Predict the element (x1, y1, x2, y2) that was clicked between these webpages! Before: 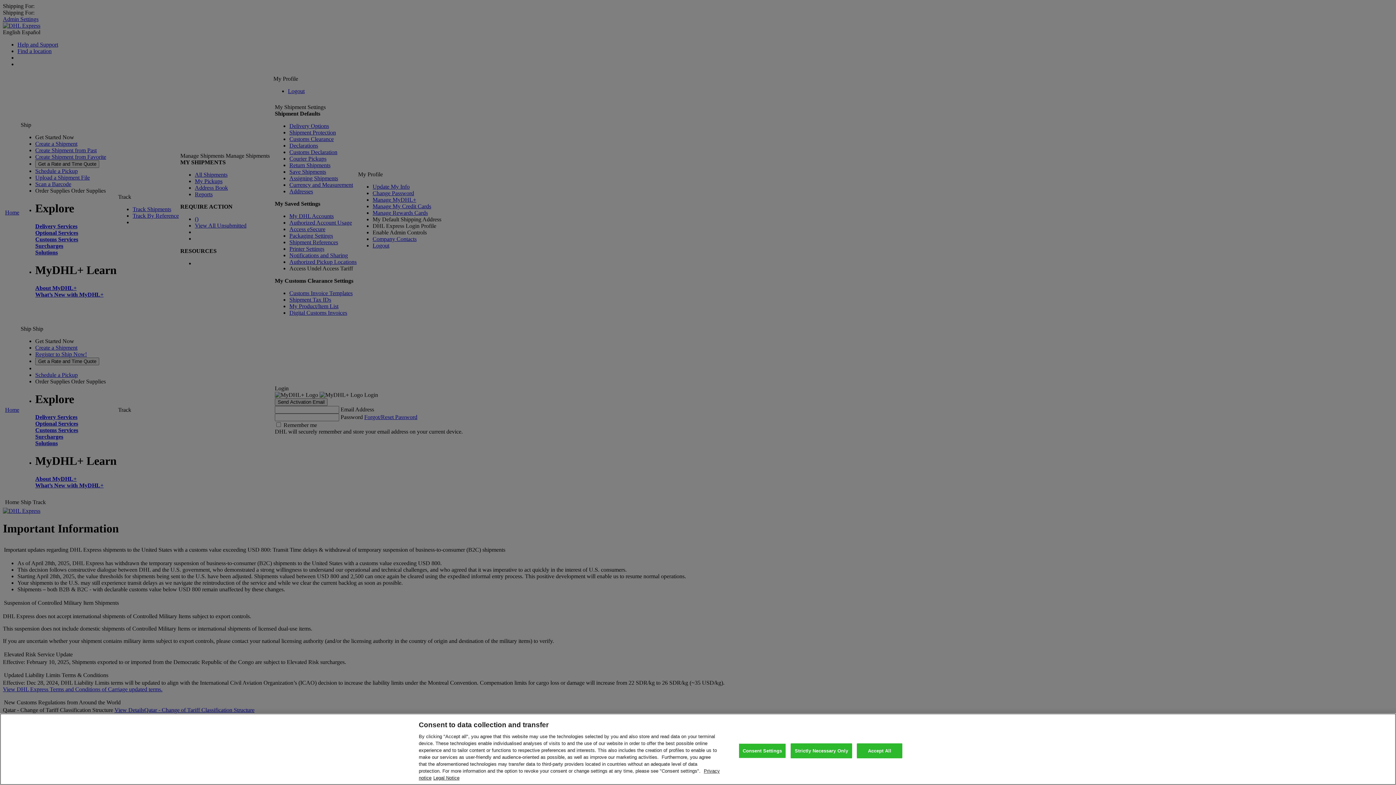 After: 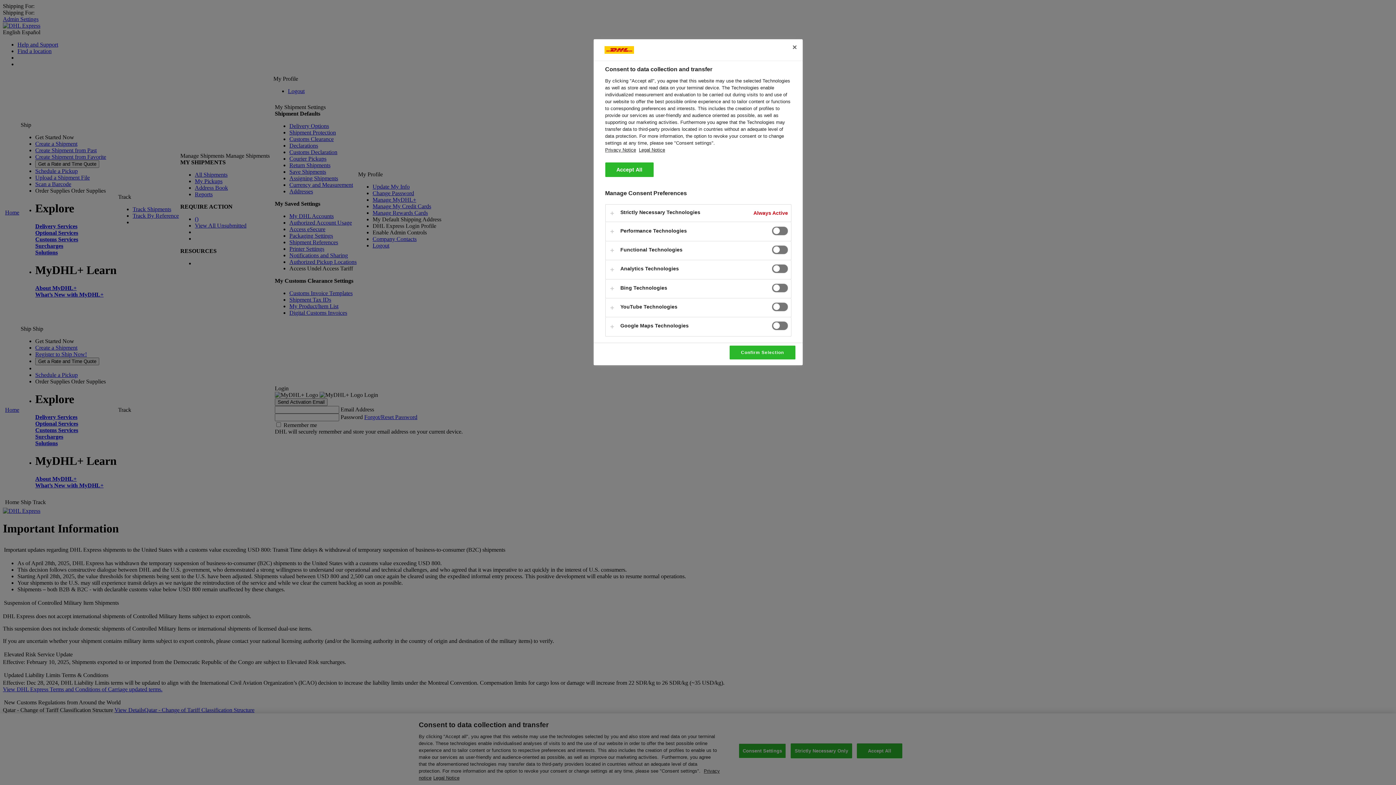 Action: bbox: (738, 743, 786, 758) label: Consent Settings